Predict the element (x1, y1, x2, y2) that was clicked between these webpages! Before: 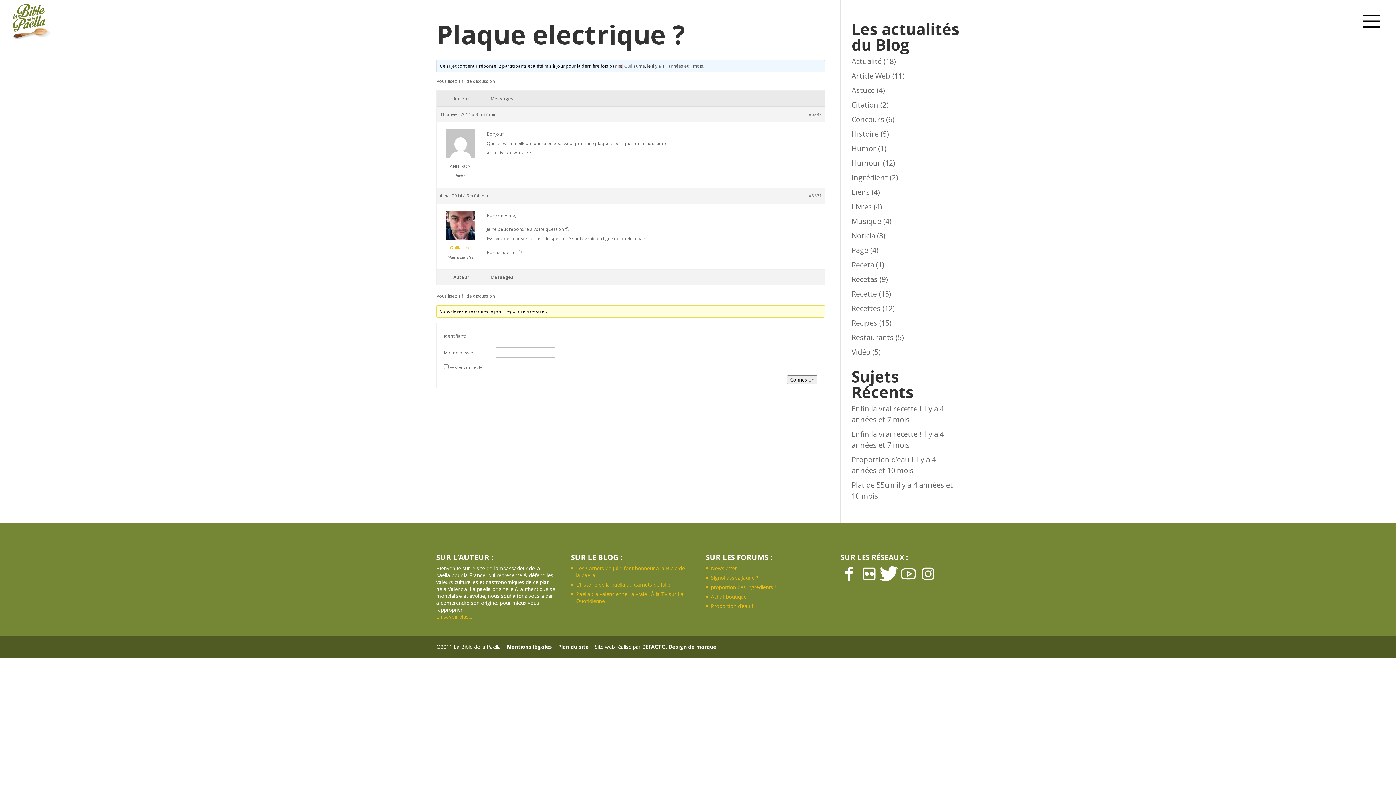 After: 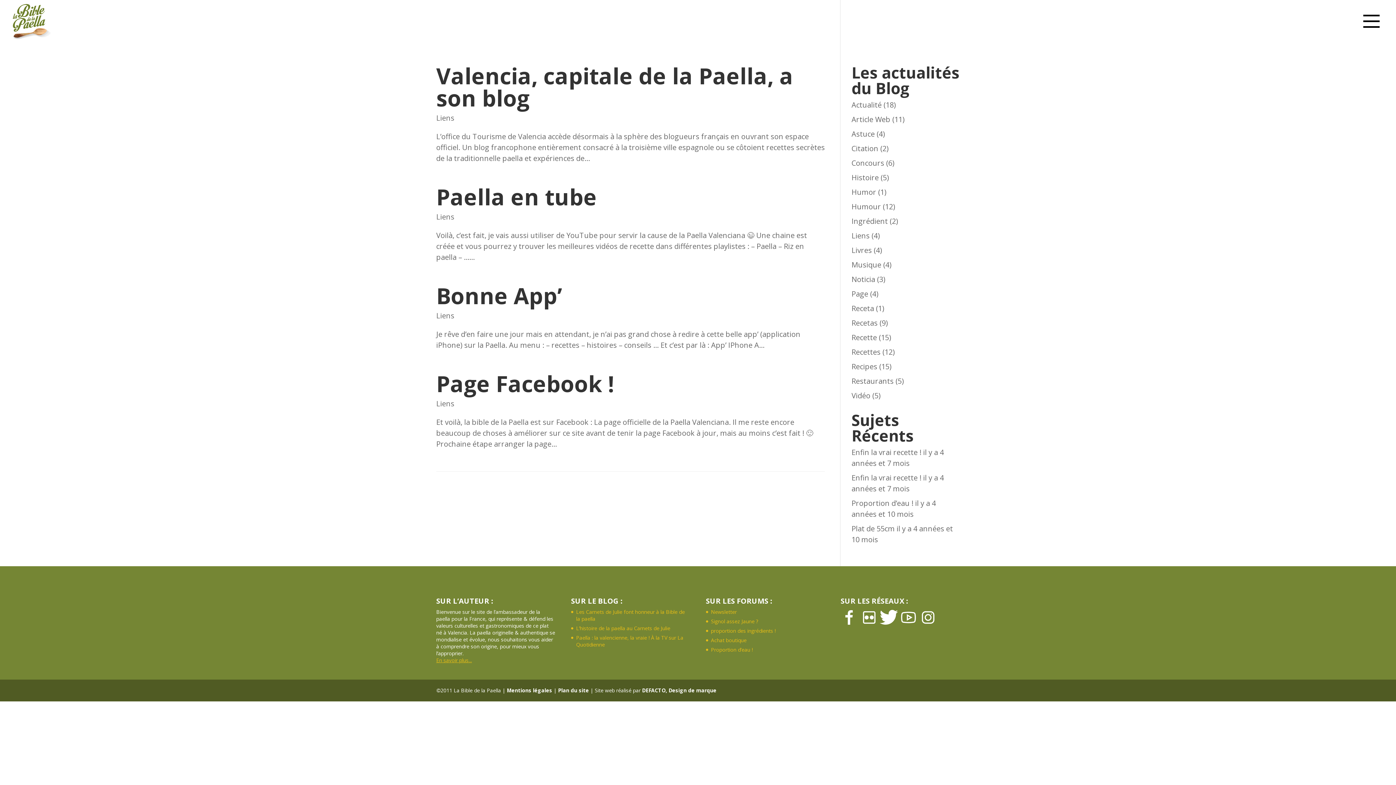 Action: label: Liens bbox: (851, 187, 869, 197)